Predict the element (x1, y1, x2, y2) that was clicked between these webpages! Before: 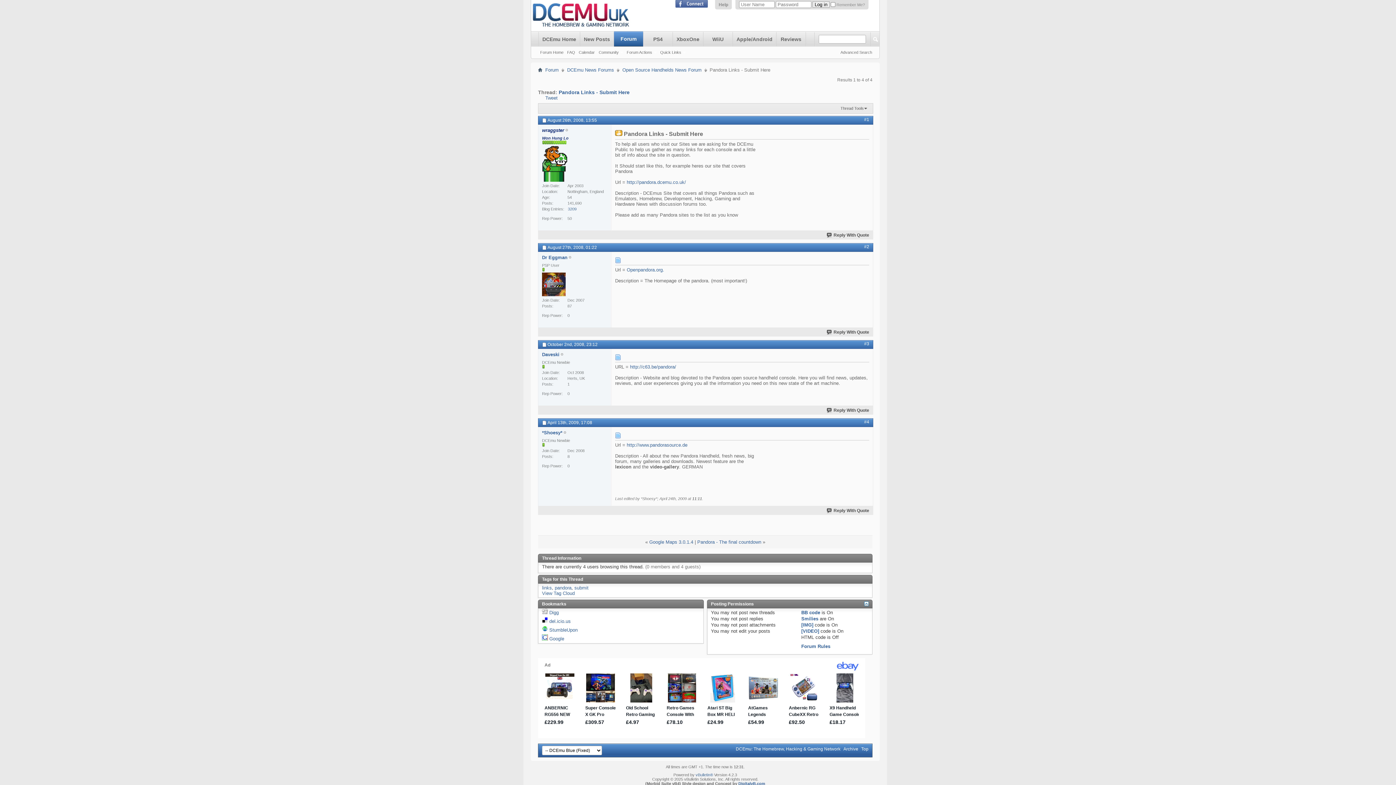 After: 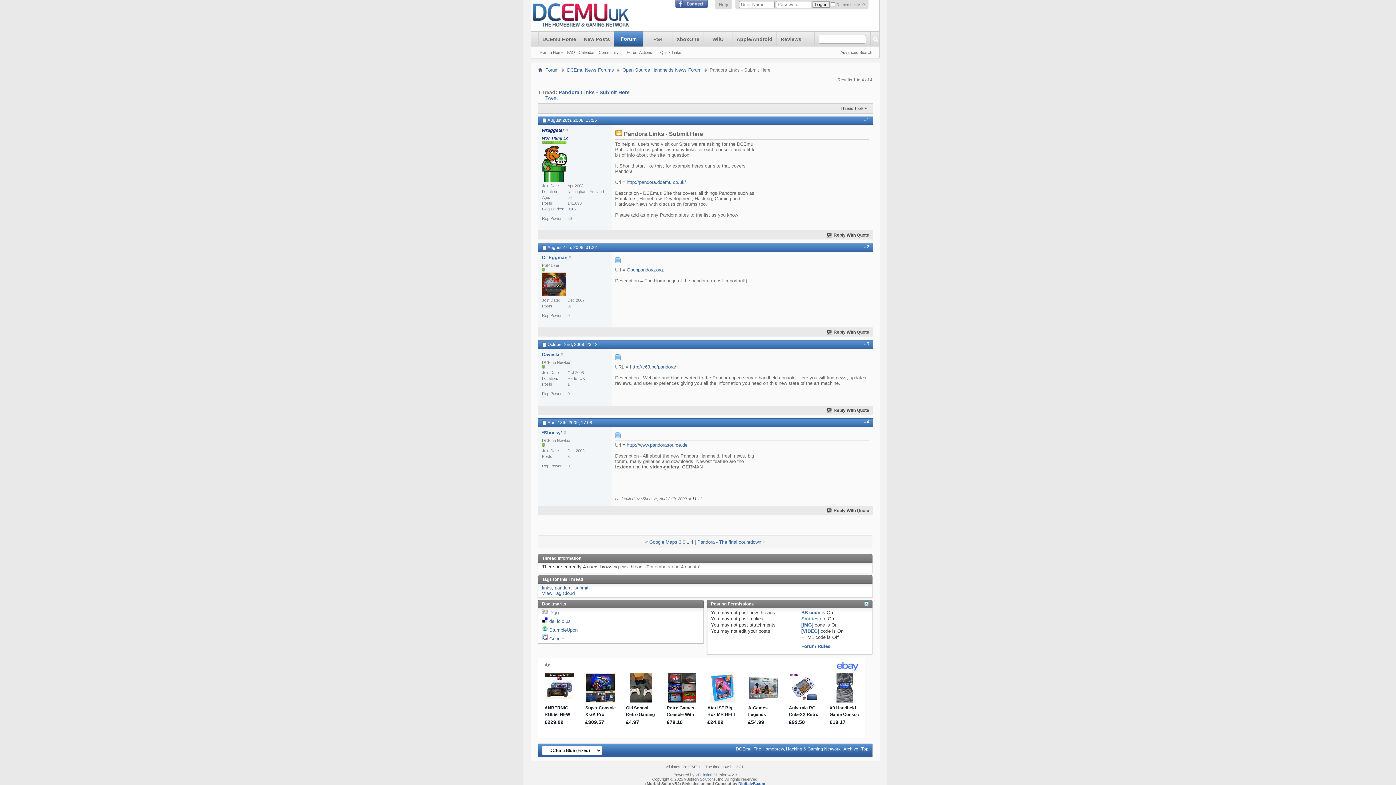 Action: label: Smilies bbox: (801, 616, 818, 621)